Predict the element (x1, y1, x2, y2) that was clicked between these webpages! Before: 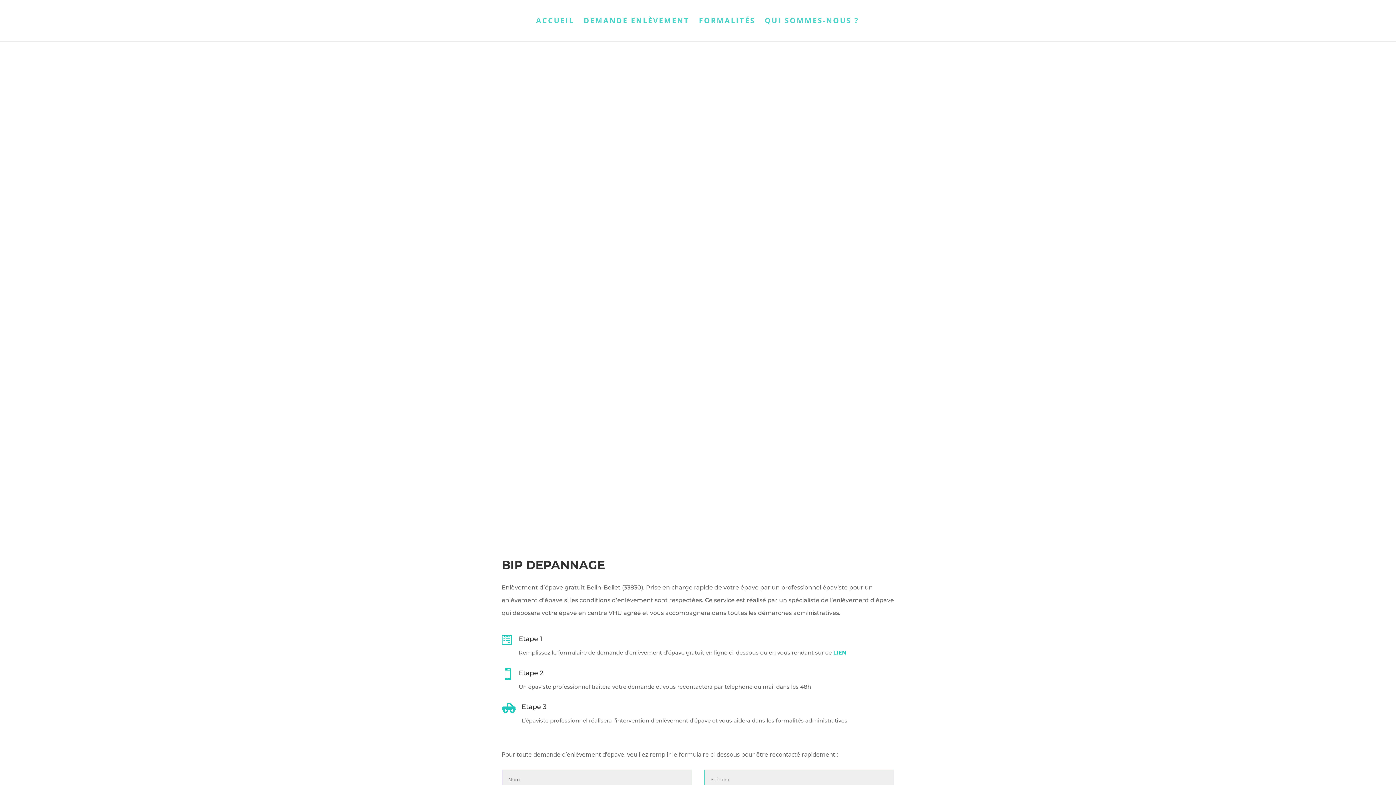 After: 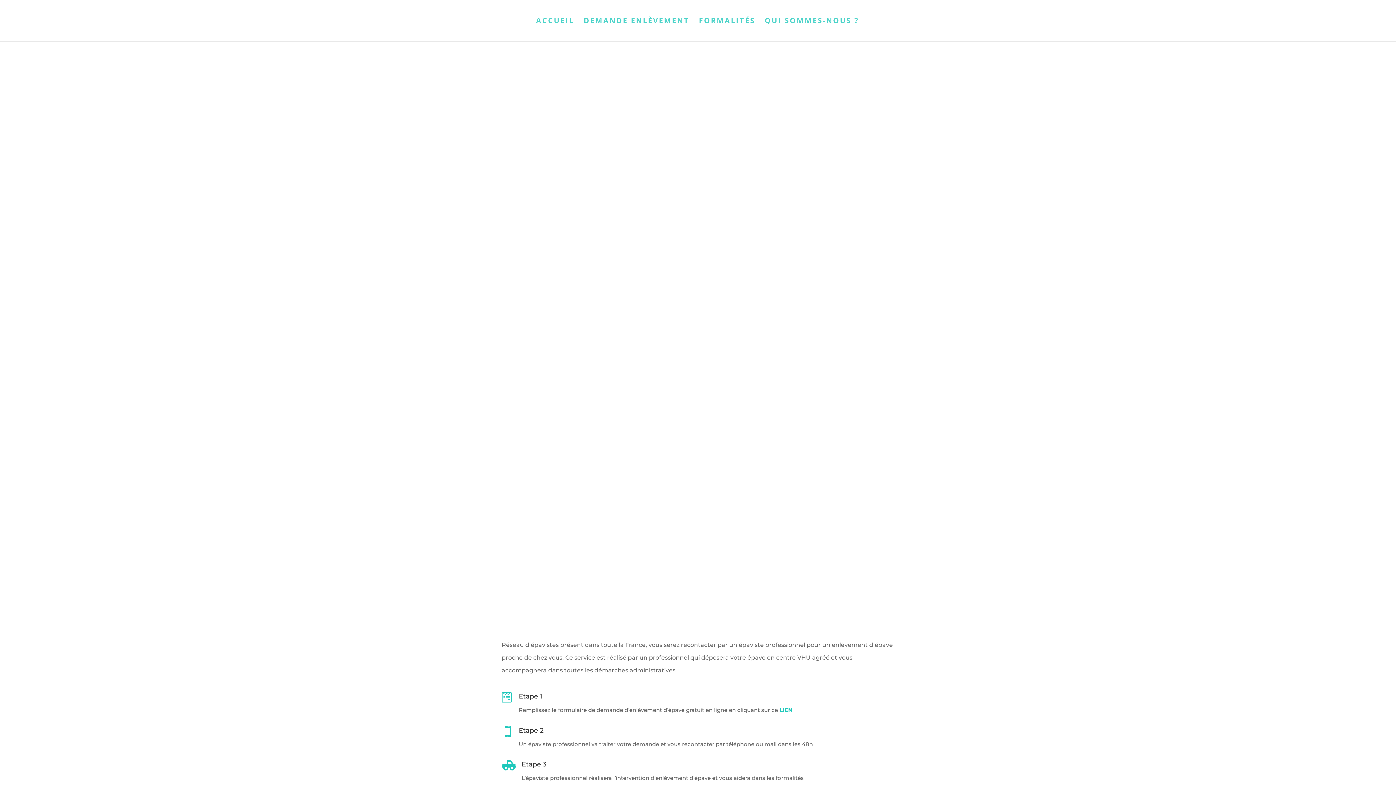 Action: label: ACCUEIL bbox: (536, 18, 574, 41)